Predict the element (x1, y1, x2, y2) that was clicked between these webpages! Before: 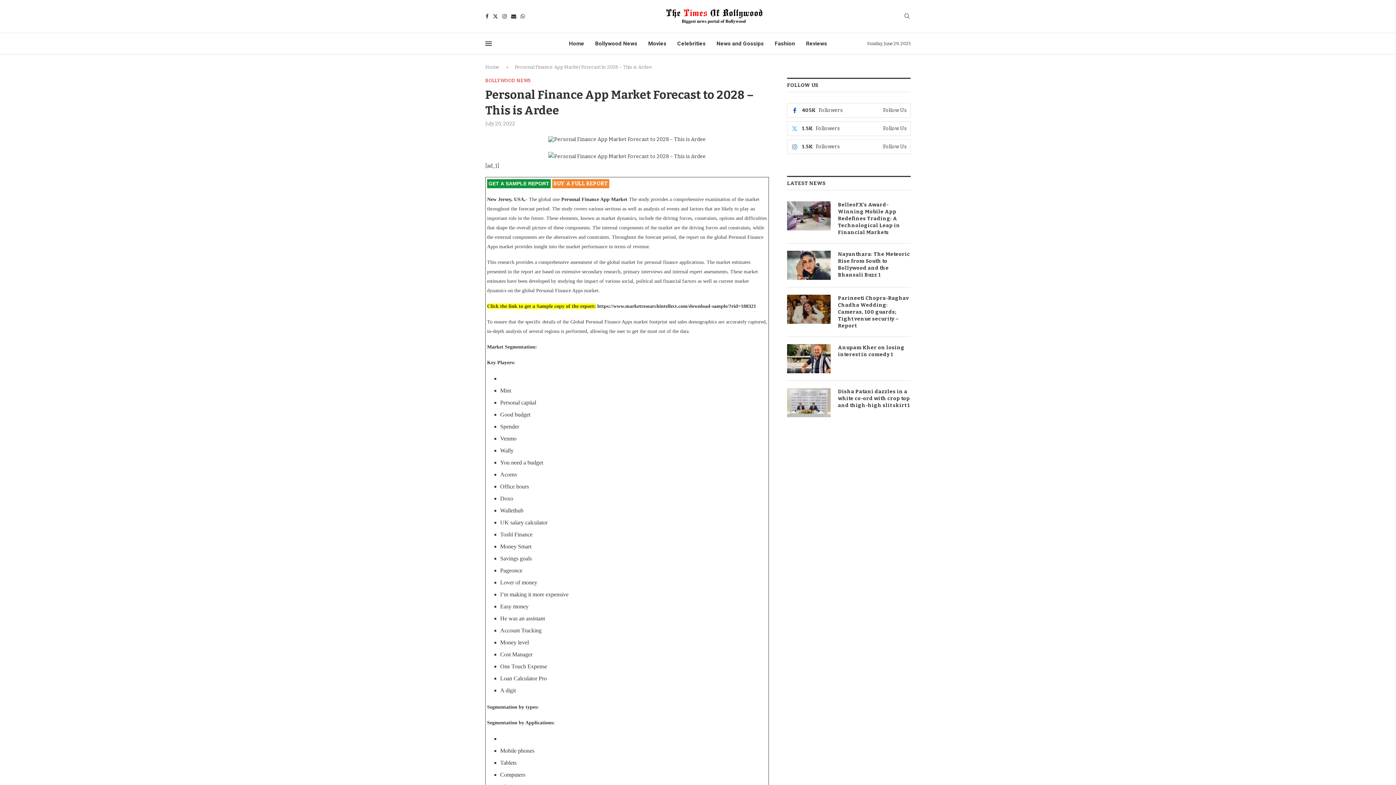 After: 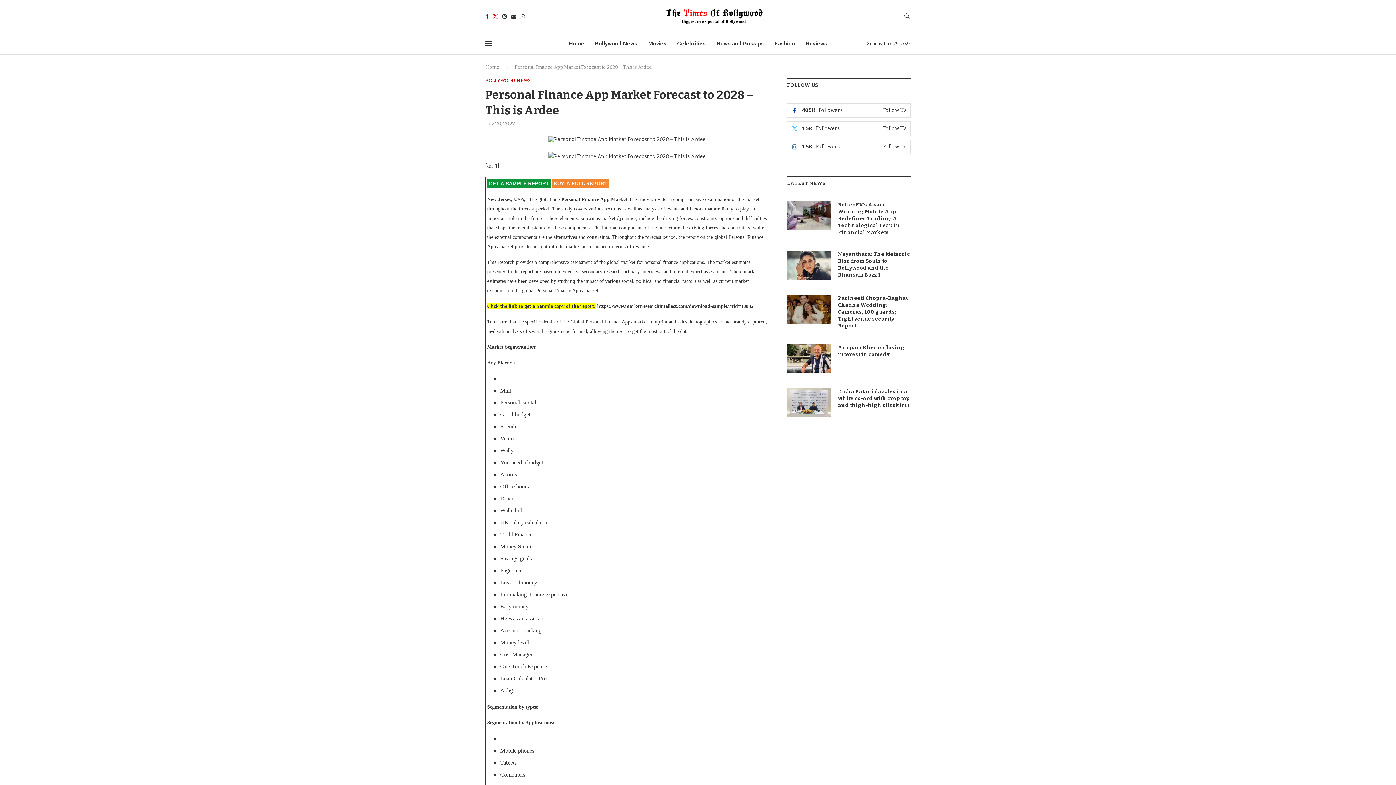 Action: bbox: (492, 13, 498, 19) label: Twitter